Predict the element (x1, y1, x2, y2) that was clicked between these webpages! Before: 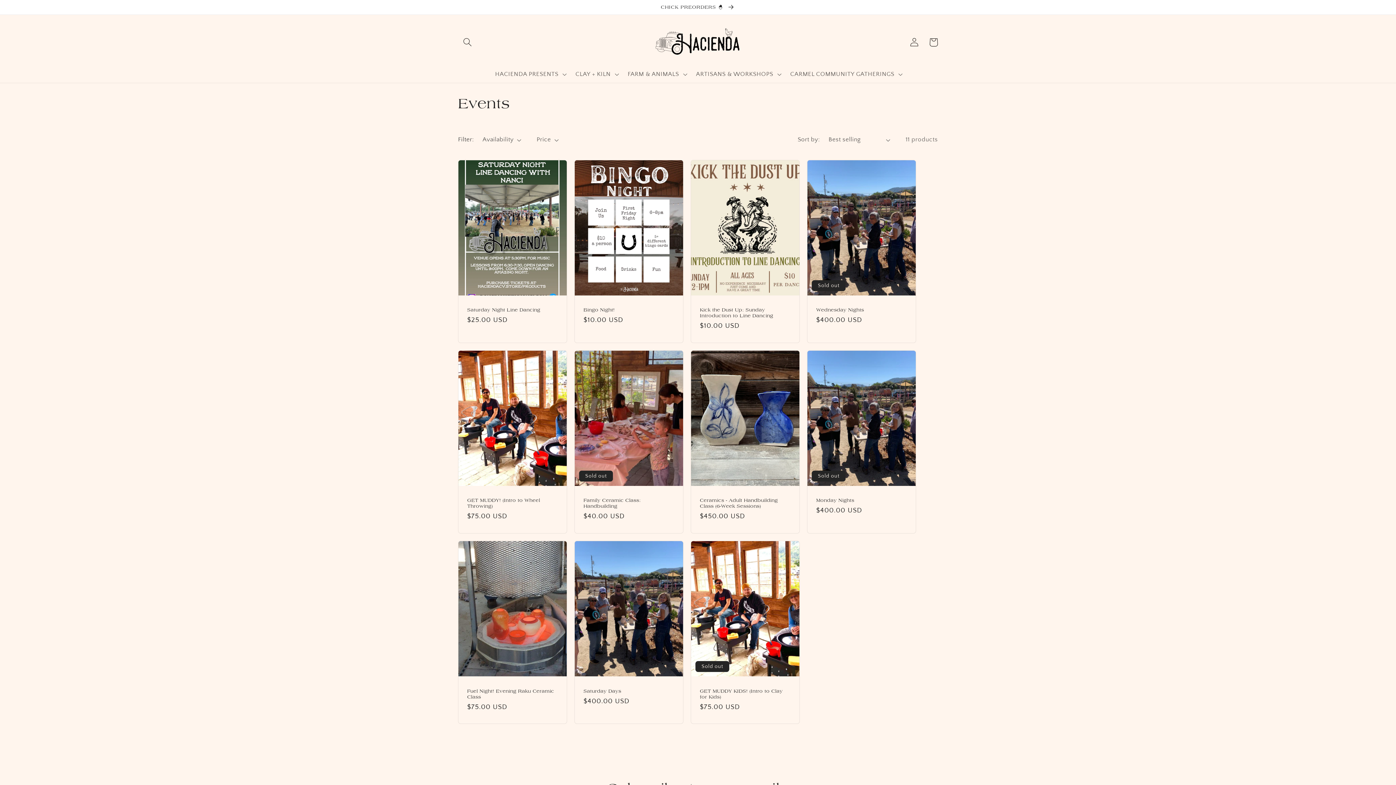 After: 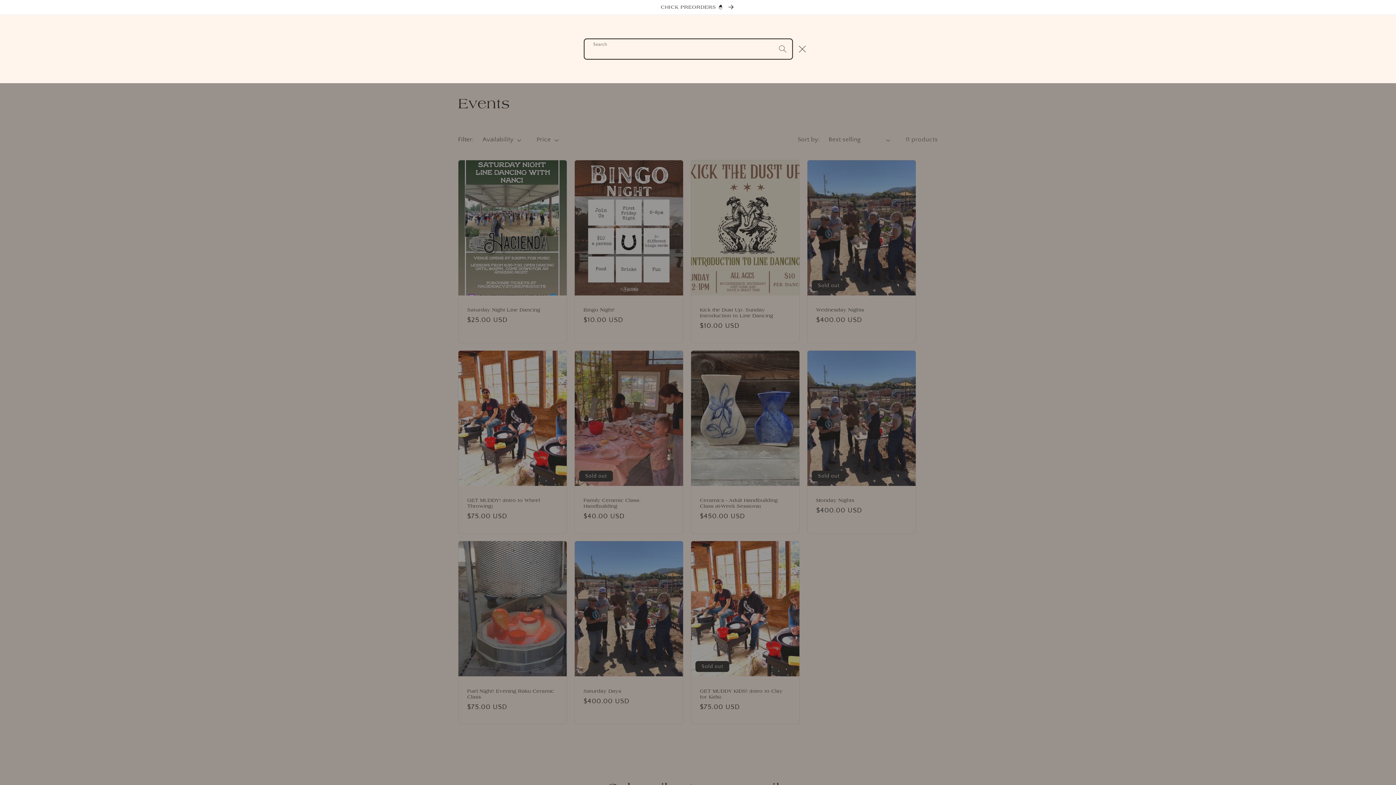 Action: label: Search bbox: (458, 32, 477, 51)